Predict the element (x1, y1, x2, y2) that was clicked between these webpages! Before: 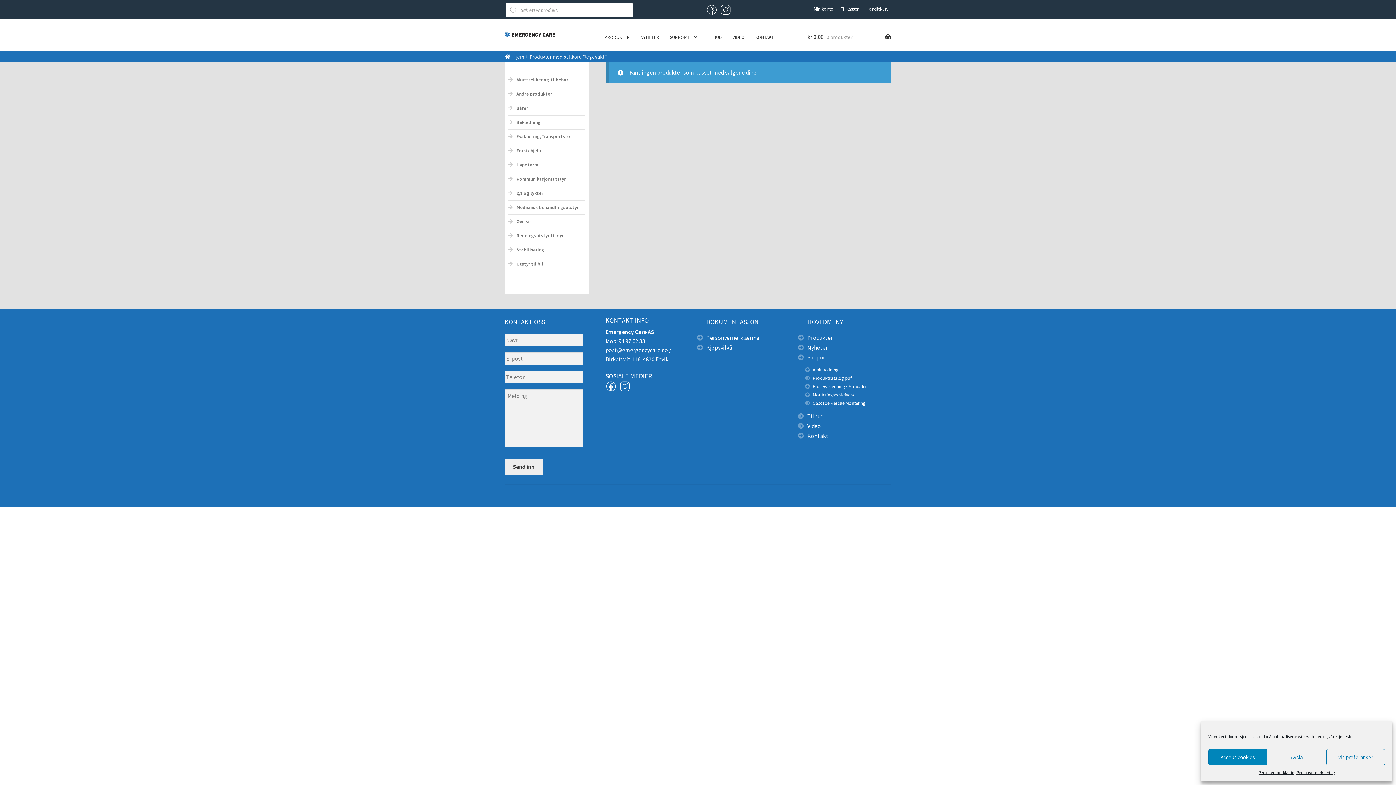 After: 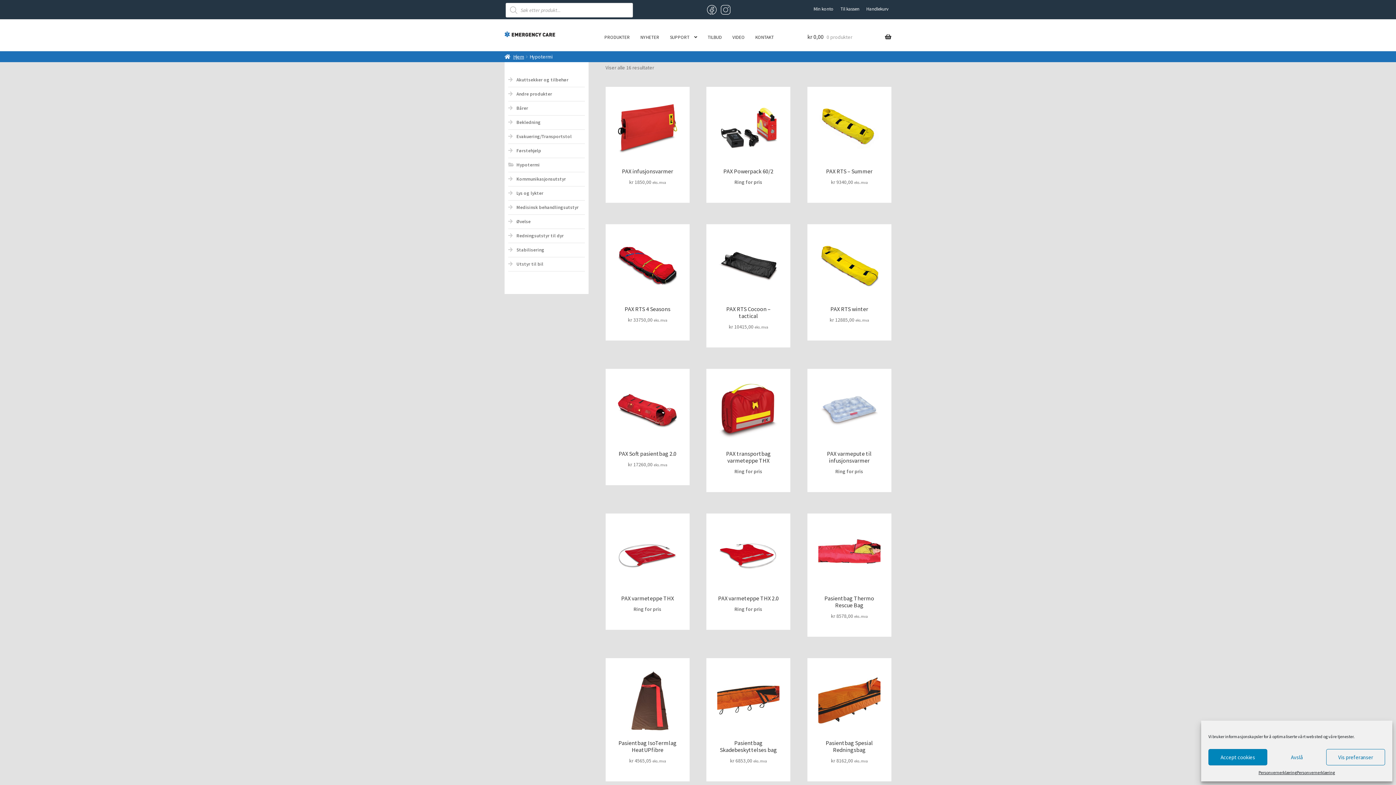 Action: label: Hypotermi bbox: (516, 161, 539, 167)